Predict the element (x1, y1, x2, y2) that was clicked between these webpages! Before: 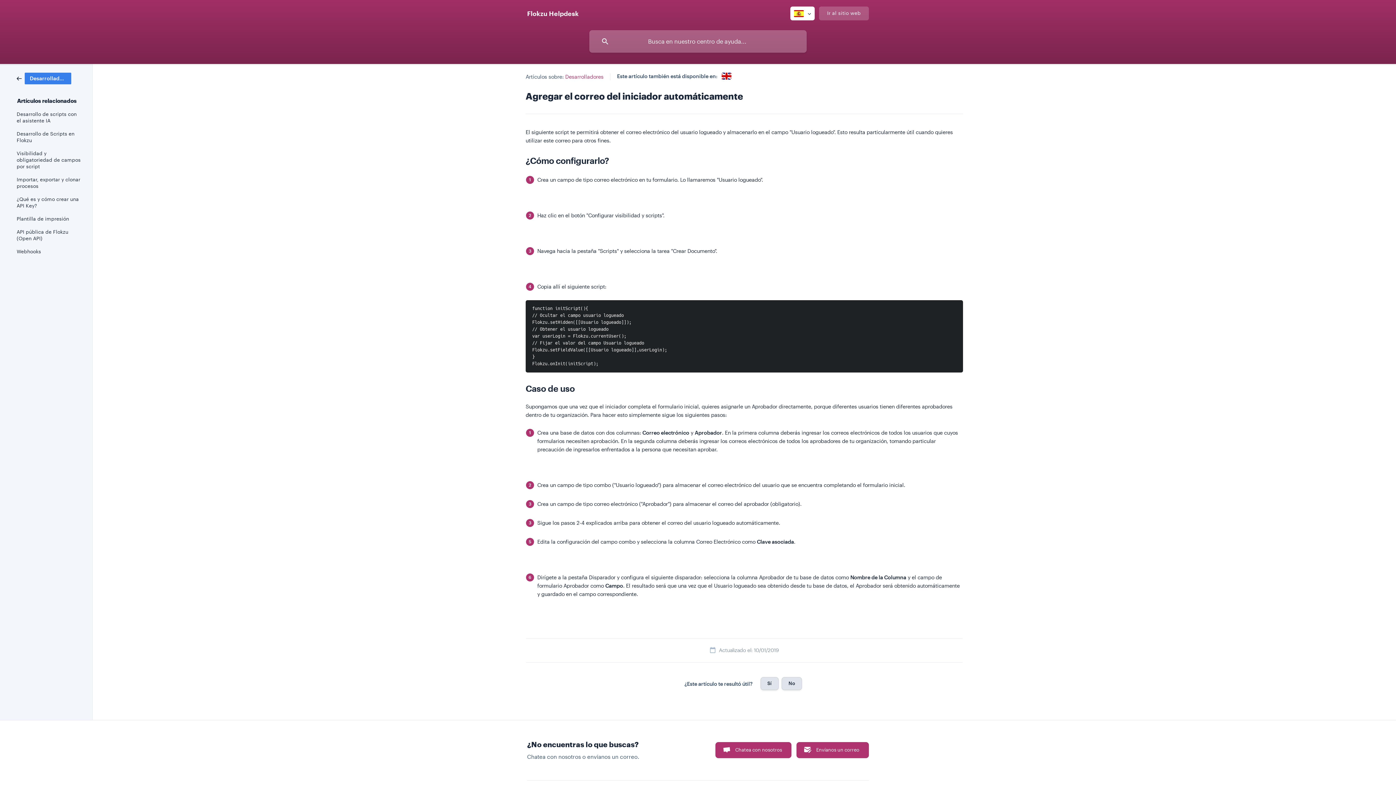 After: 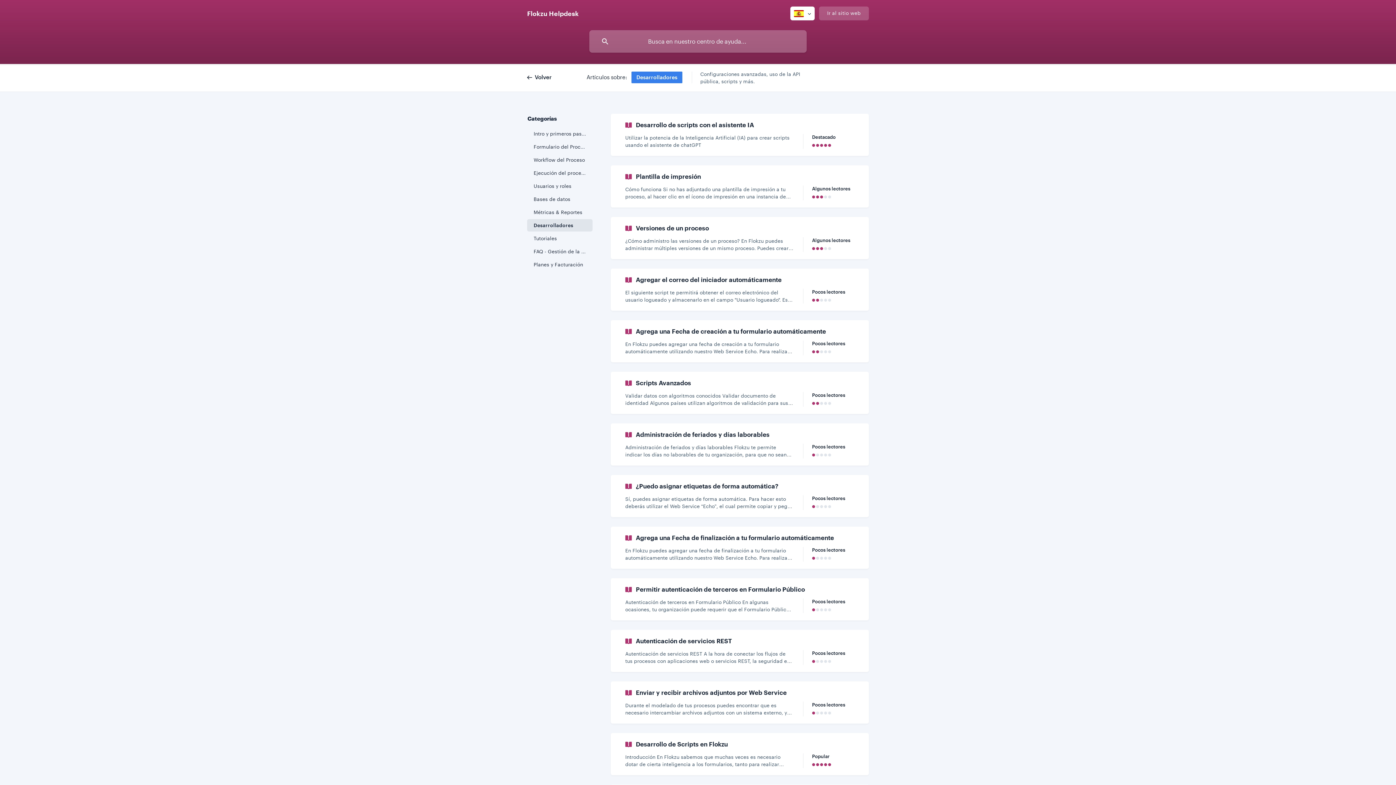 Action: bbox: (565, 73, 603, 79) label: Desarrolladores